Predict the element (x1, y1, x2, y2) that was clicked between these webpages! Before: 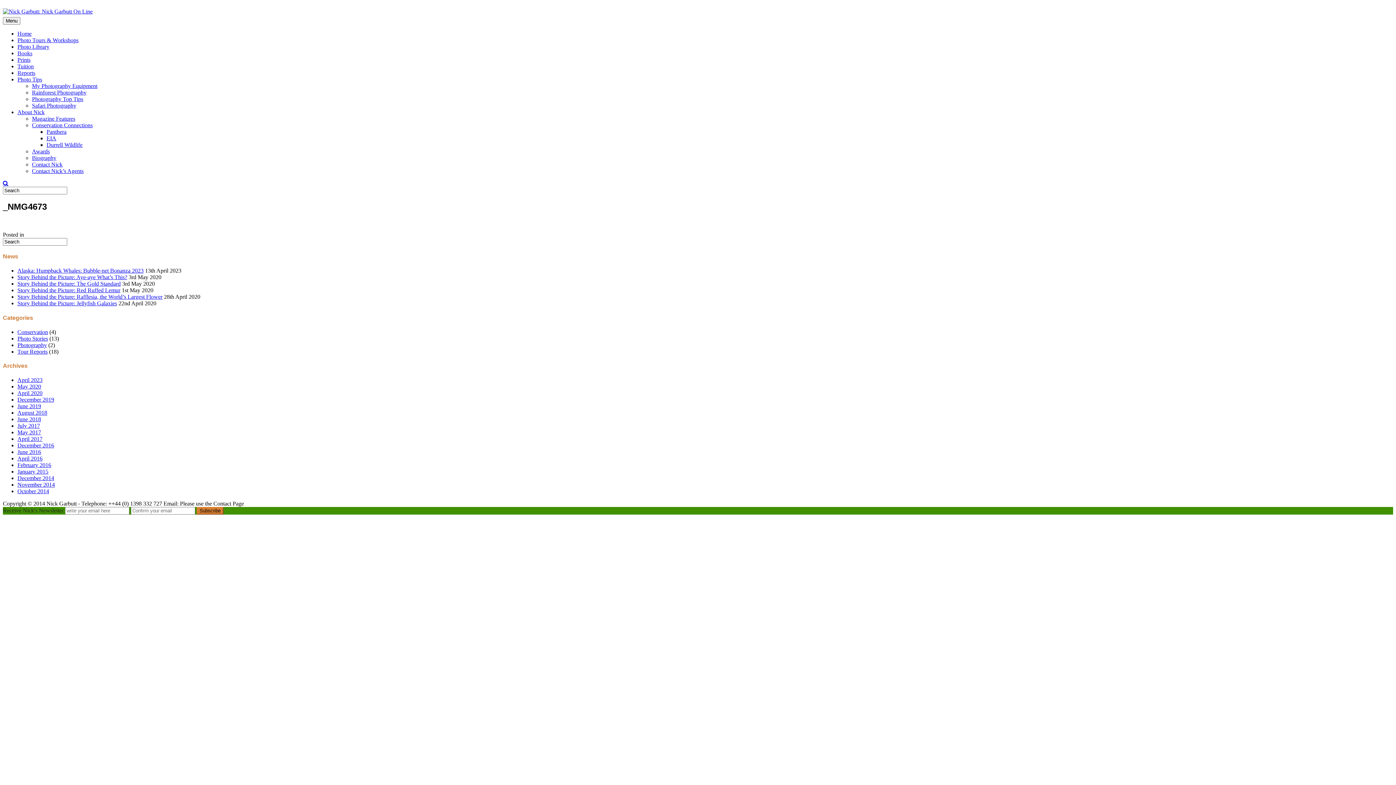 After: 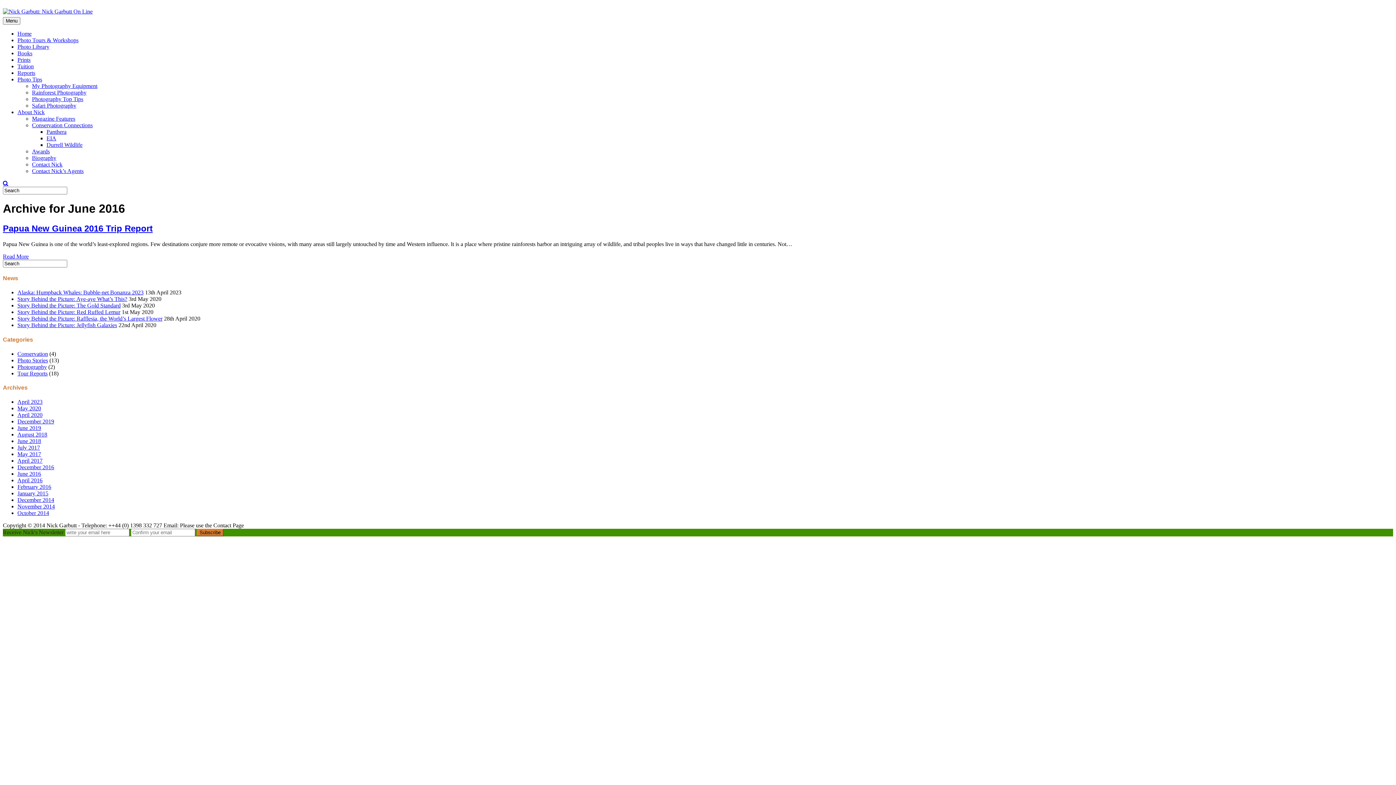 Action: bbox: (17, 449, 41, 455) label: June 2016